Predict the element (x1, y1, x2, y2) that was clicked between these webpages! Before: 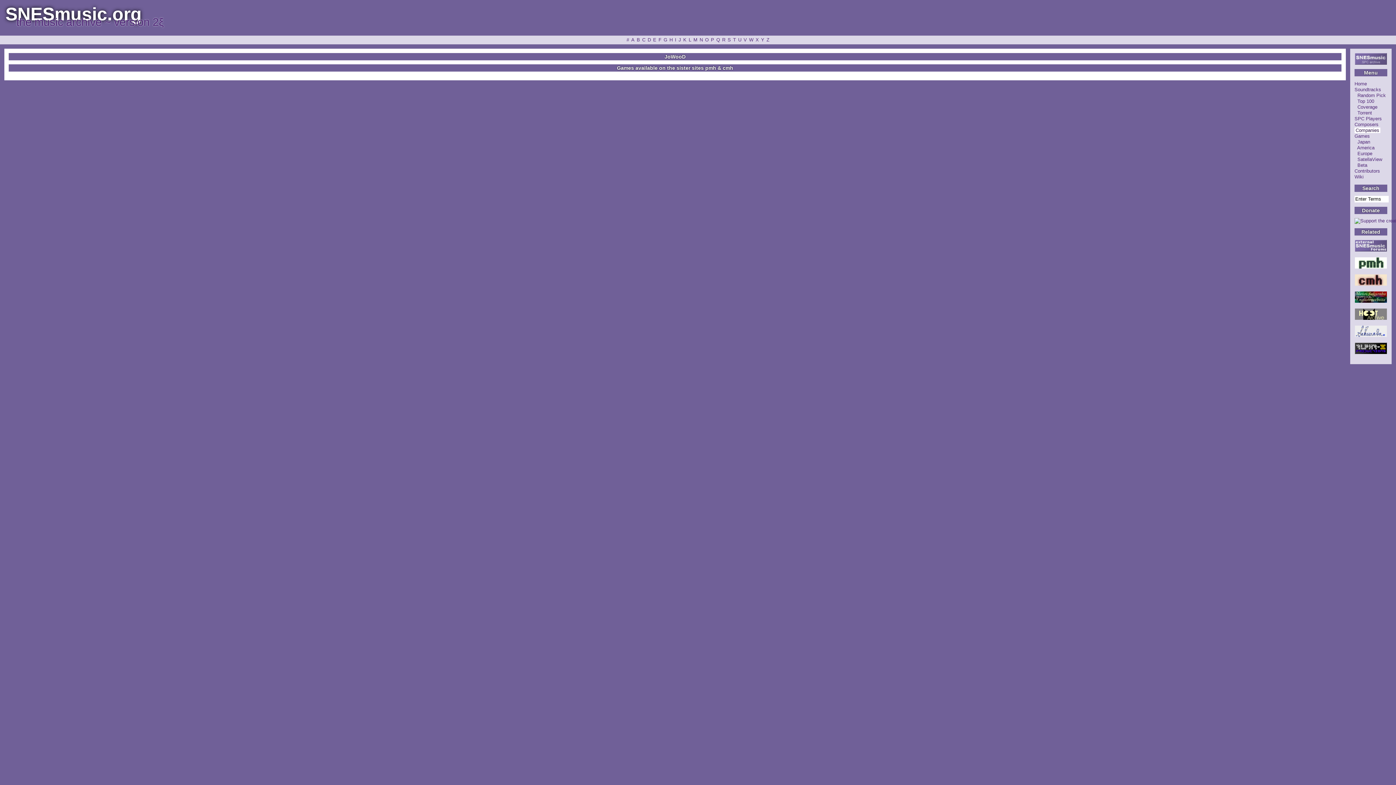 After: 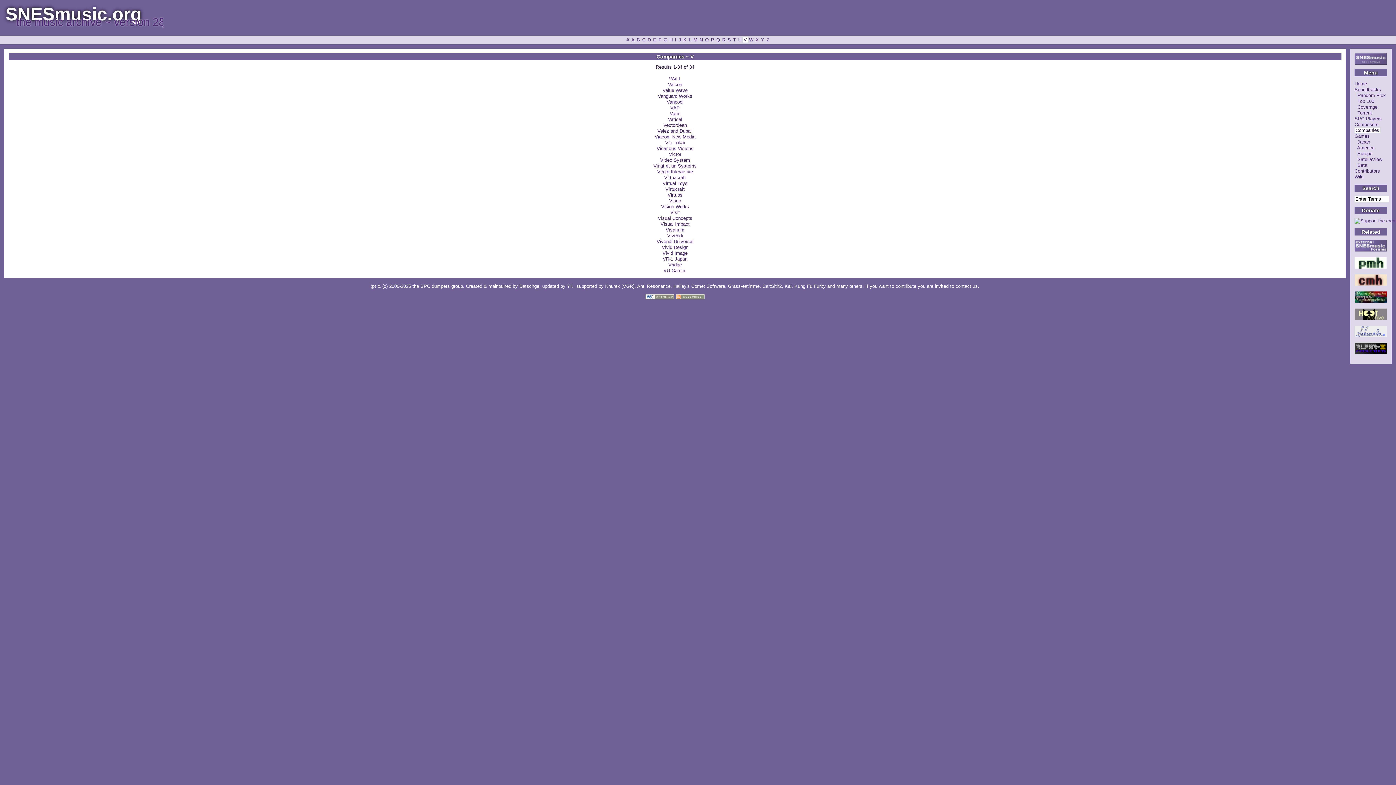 Action: label: V bbox: (742, 37, 748, 42)